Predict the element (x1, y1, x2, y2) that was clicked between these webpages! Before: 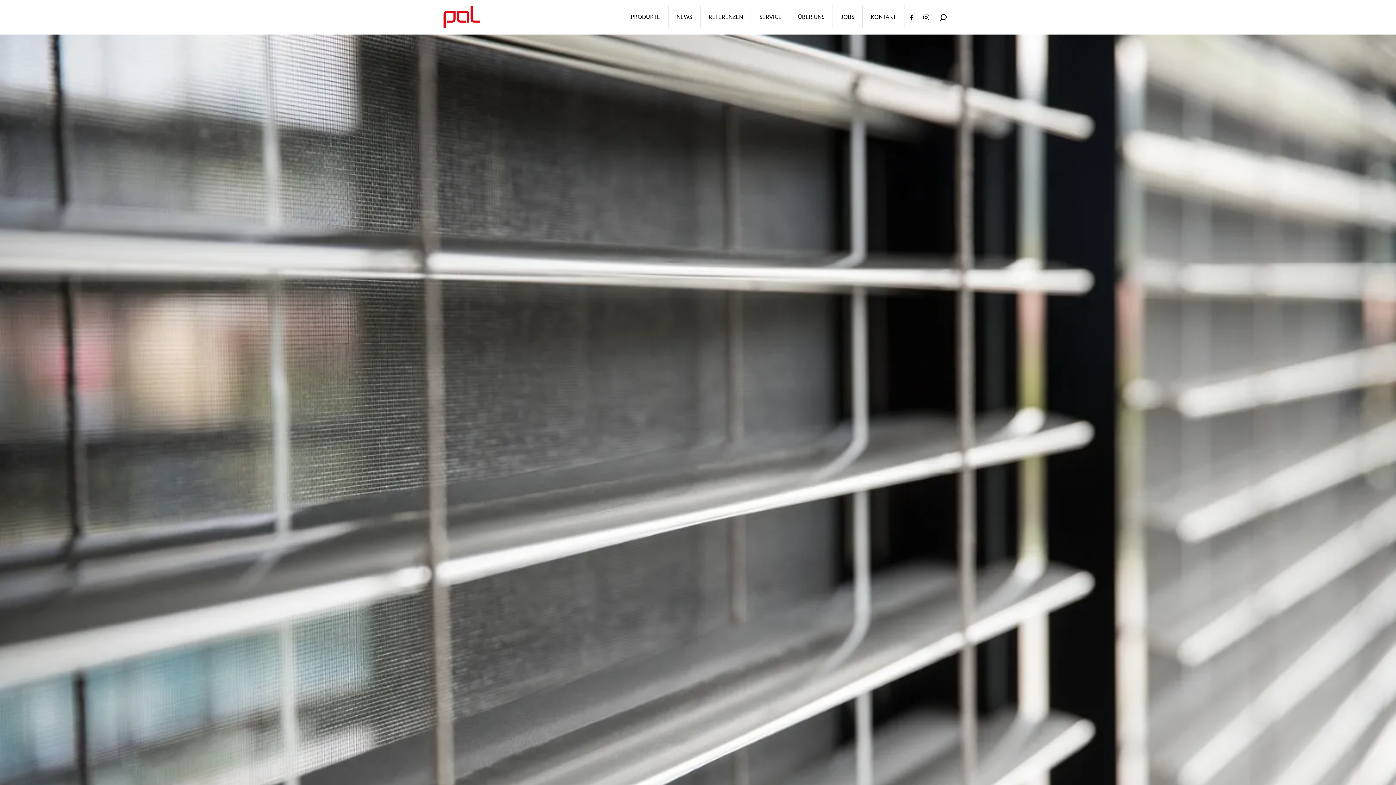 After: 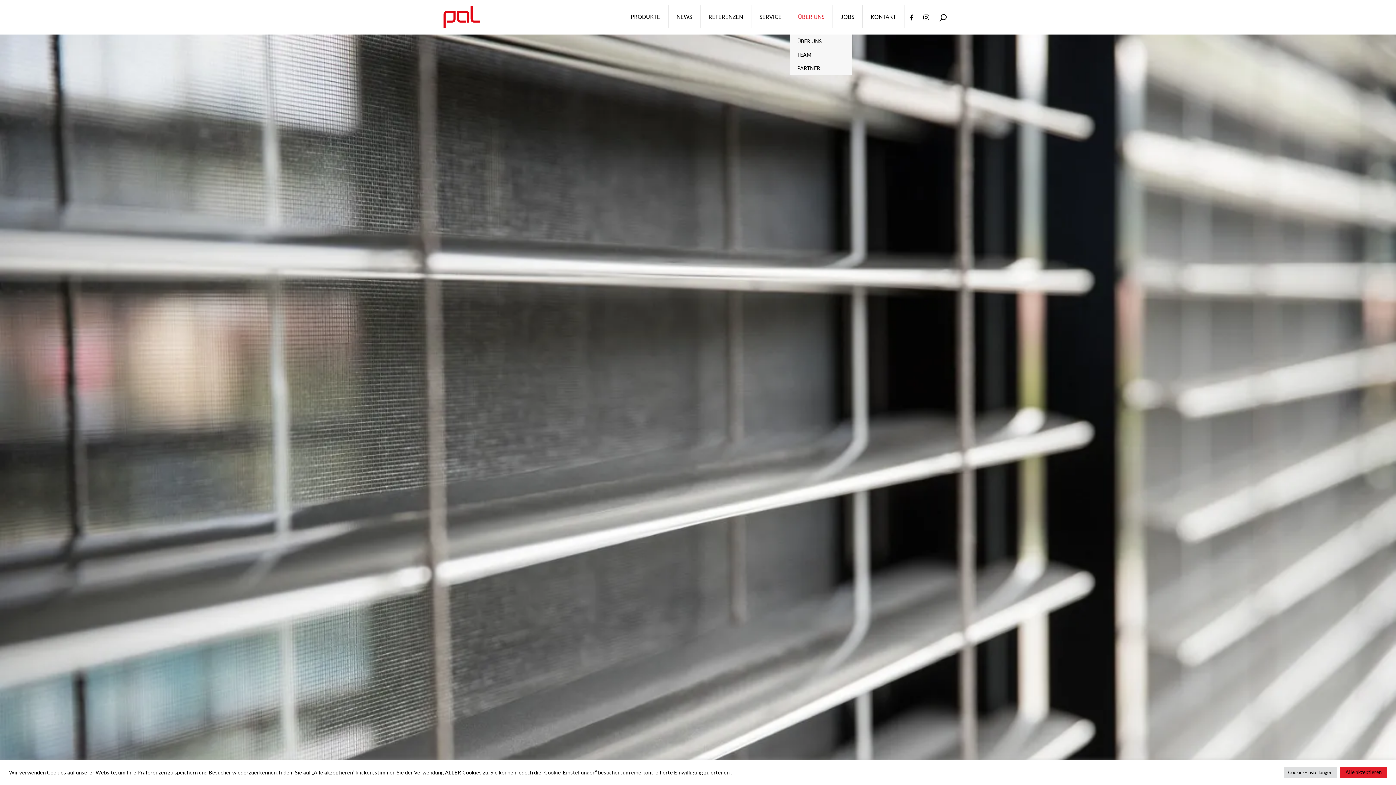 Action: label: ÜBER UNS bbox: (790, 5, 832, 28)